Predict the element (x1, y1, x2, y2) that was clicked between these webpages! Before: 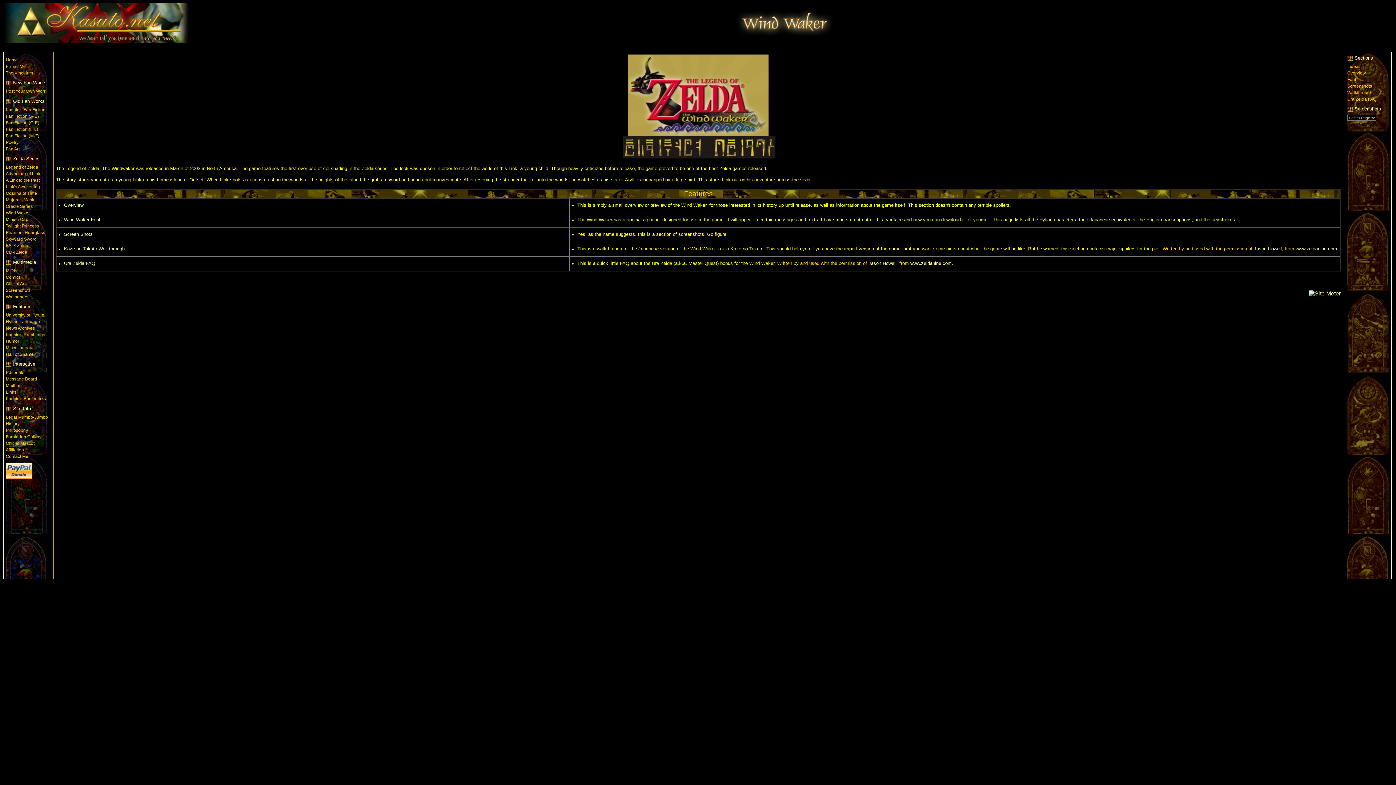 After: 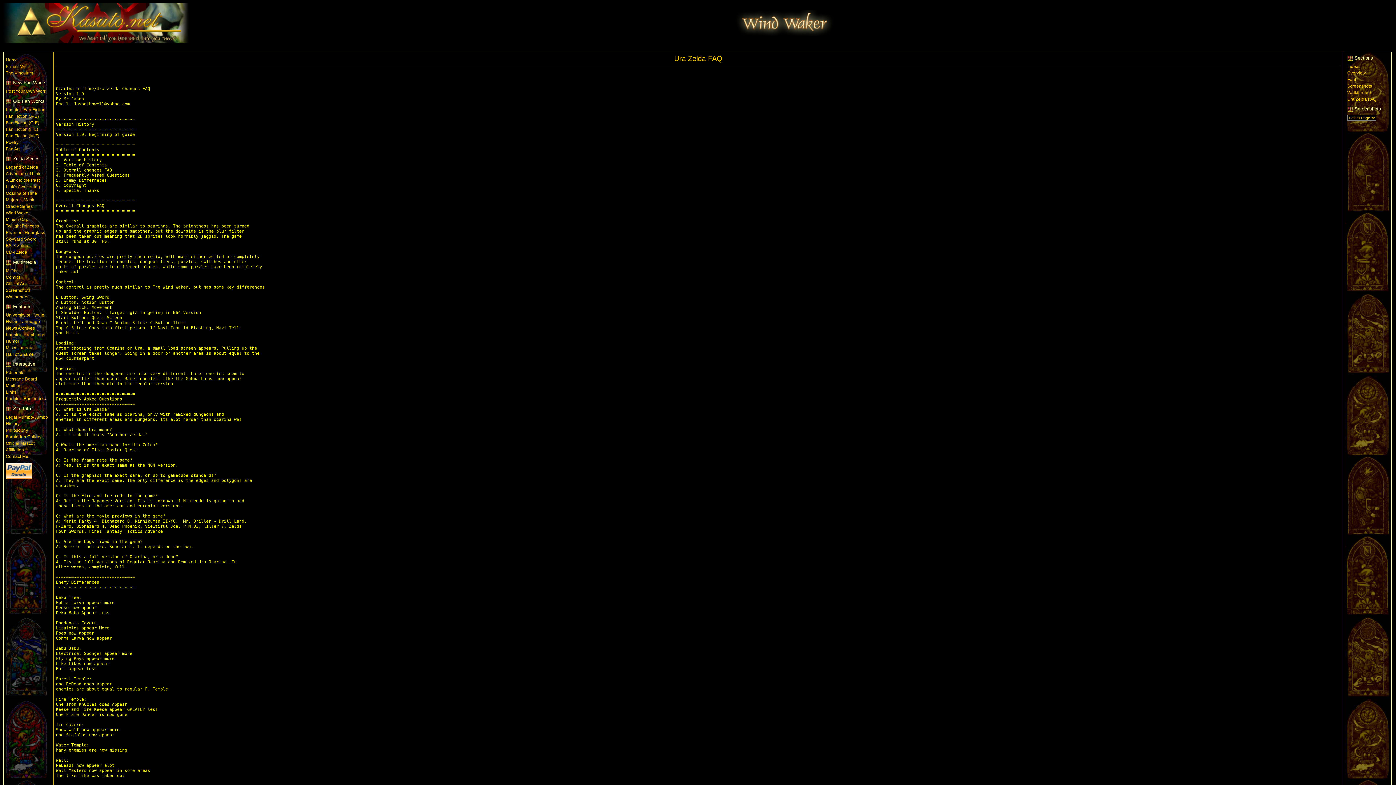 Action: label: Ura Zelda FAQ bbox: (1347, 96, 1376, 101)